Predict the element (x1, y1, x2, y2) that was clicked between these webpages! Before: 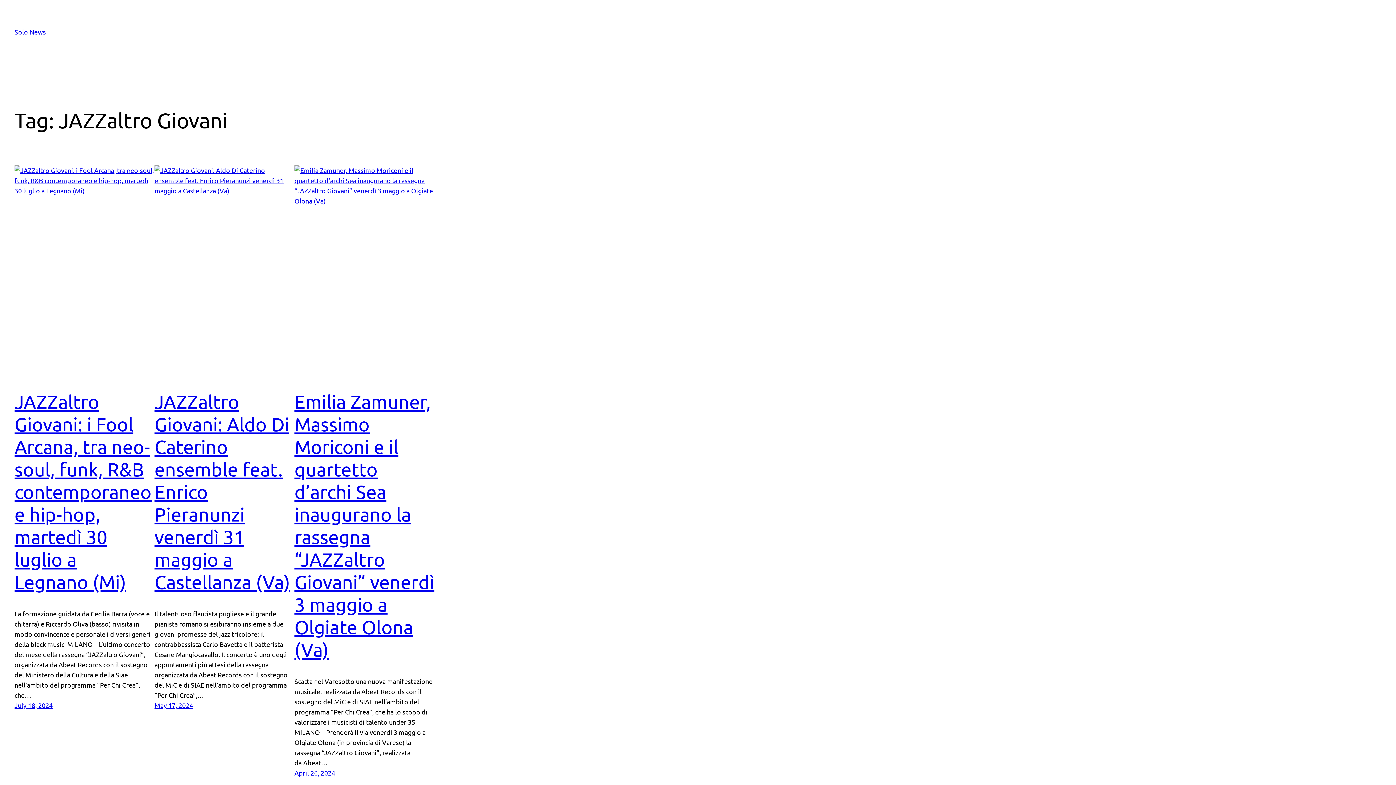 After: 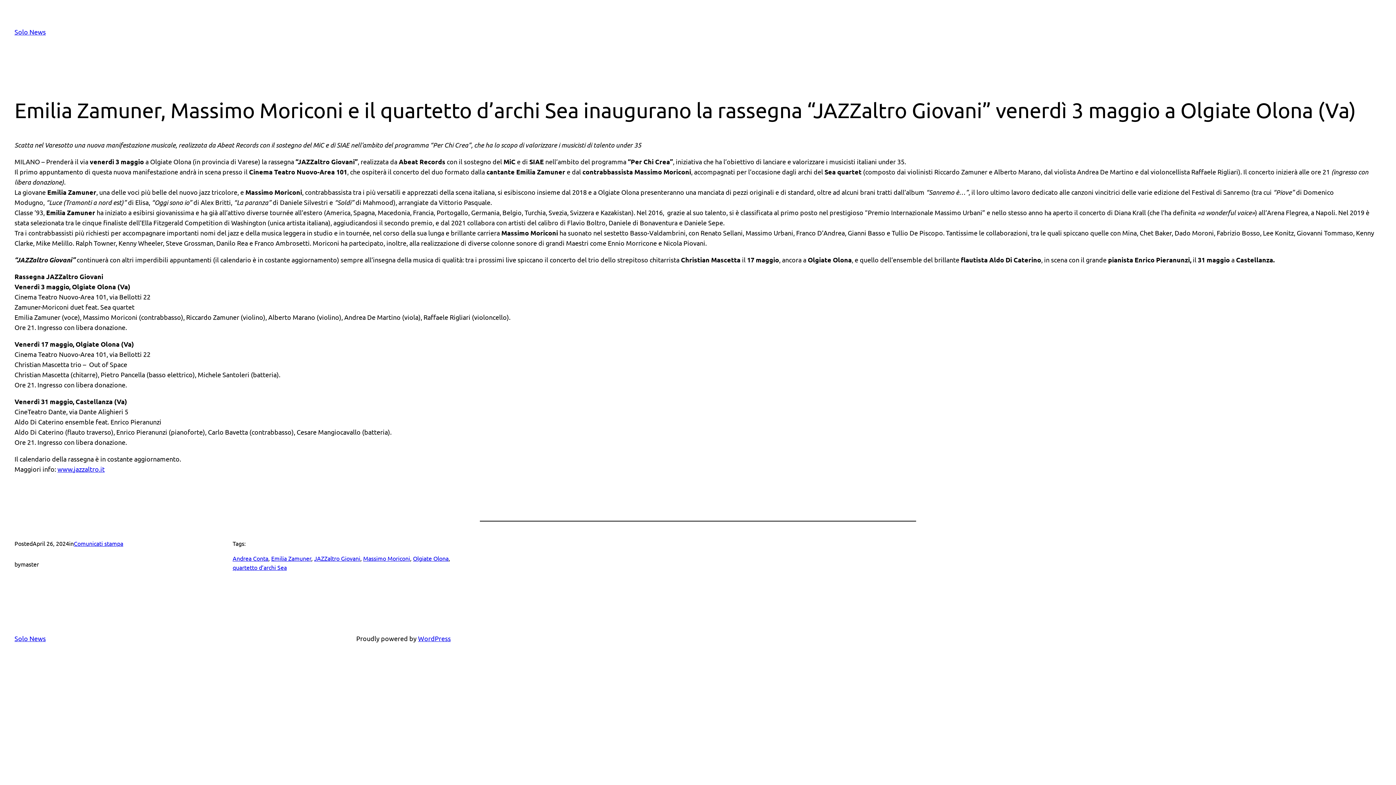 Action: bbox: (294, 165, 434, 374)